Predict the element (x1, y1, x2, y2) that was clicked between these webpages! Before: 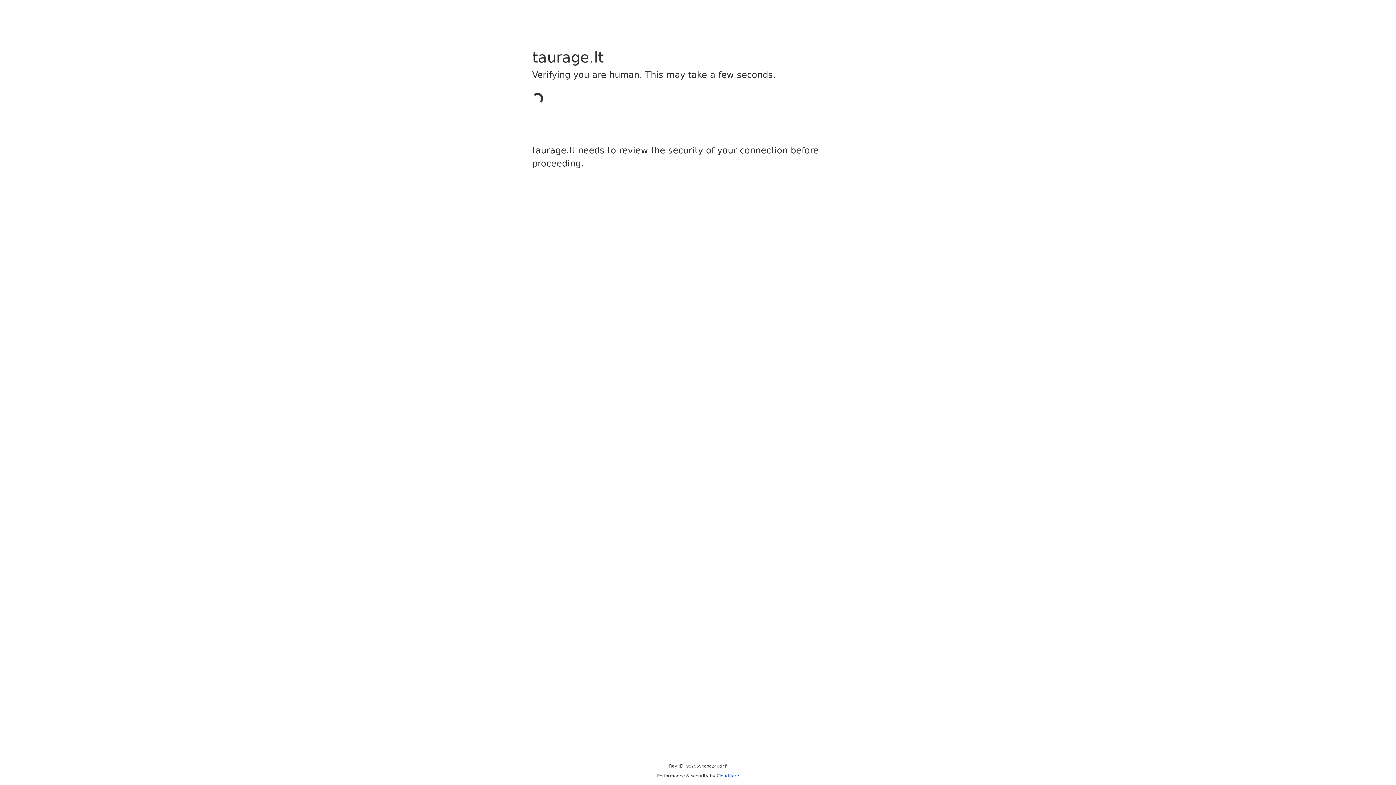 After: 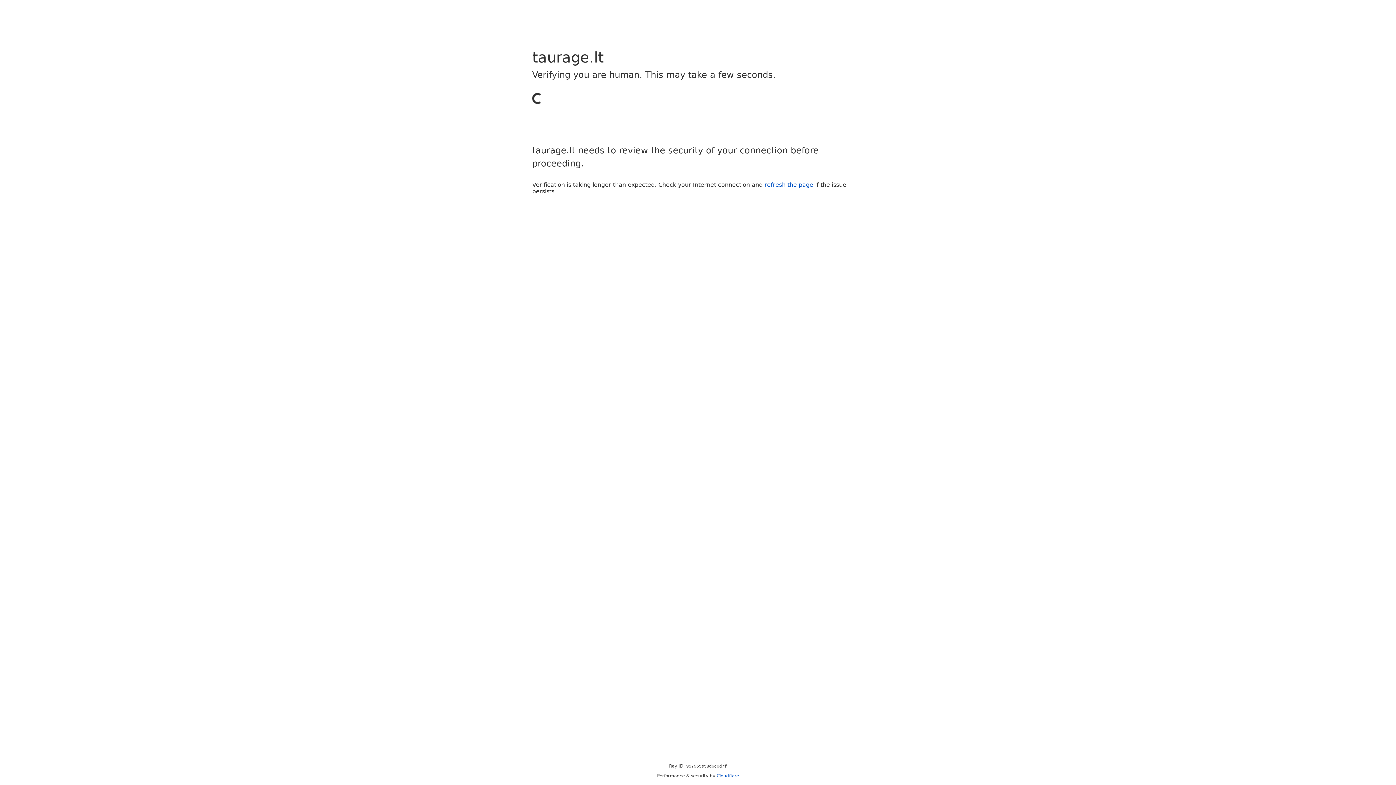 Action: bbox: (716, 773, 739, 778) label: Cloudflare